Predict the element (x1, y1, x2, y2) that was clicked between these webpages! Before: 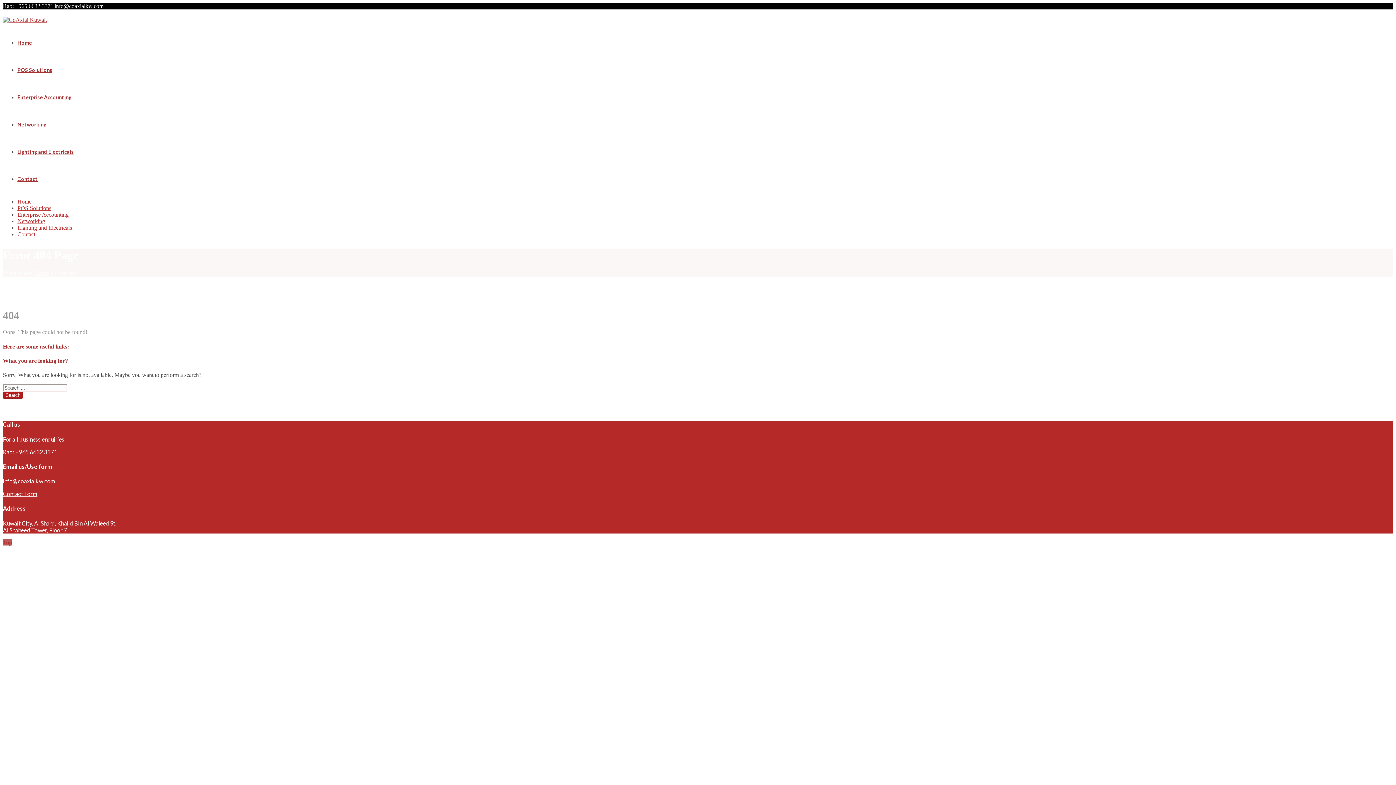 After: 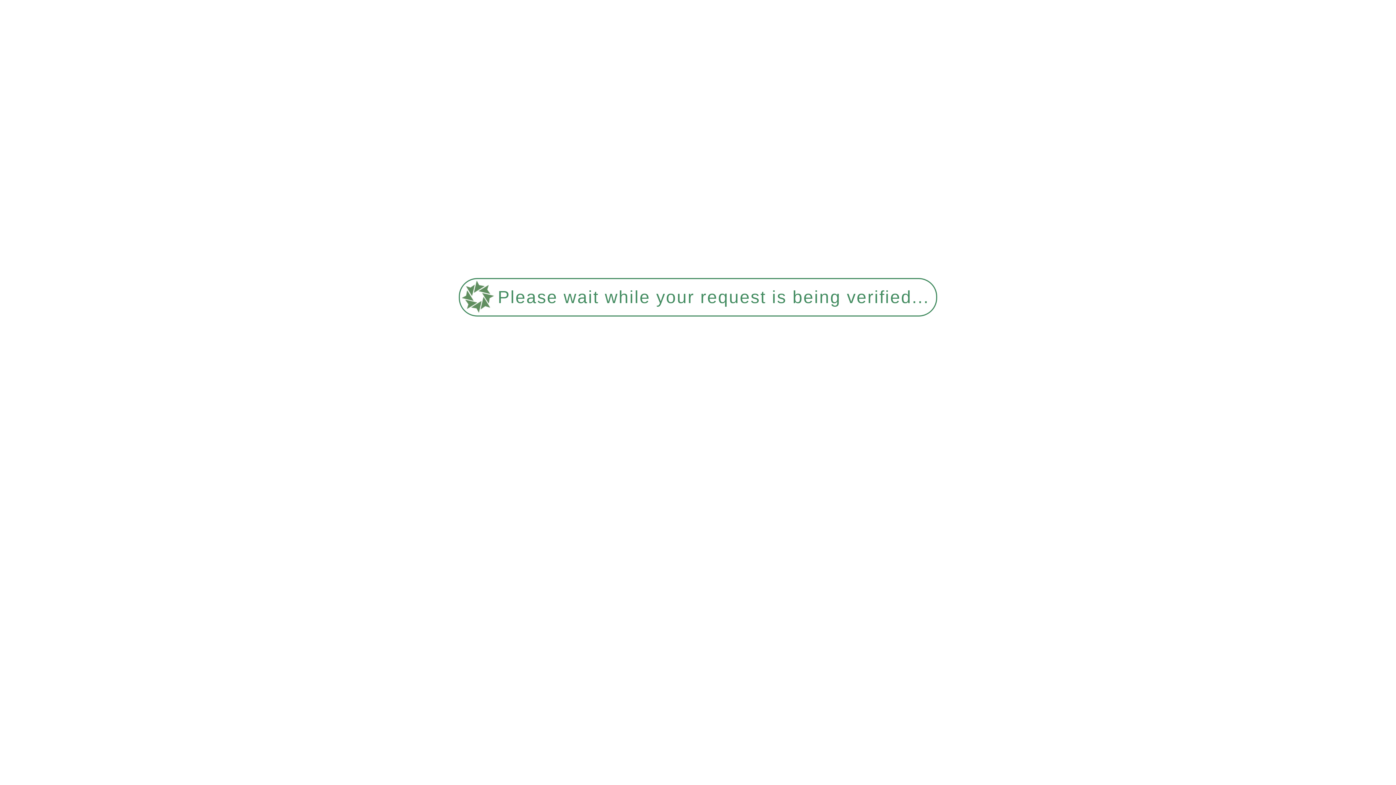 Action: label: Contact Form bbox: (2, 490, 37, 497)